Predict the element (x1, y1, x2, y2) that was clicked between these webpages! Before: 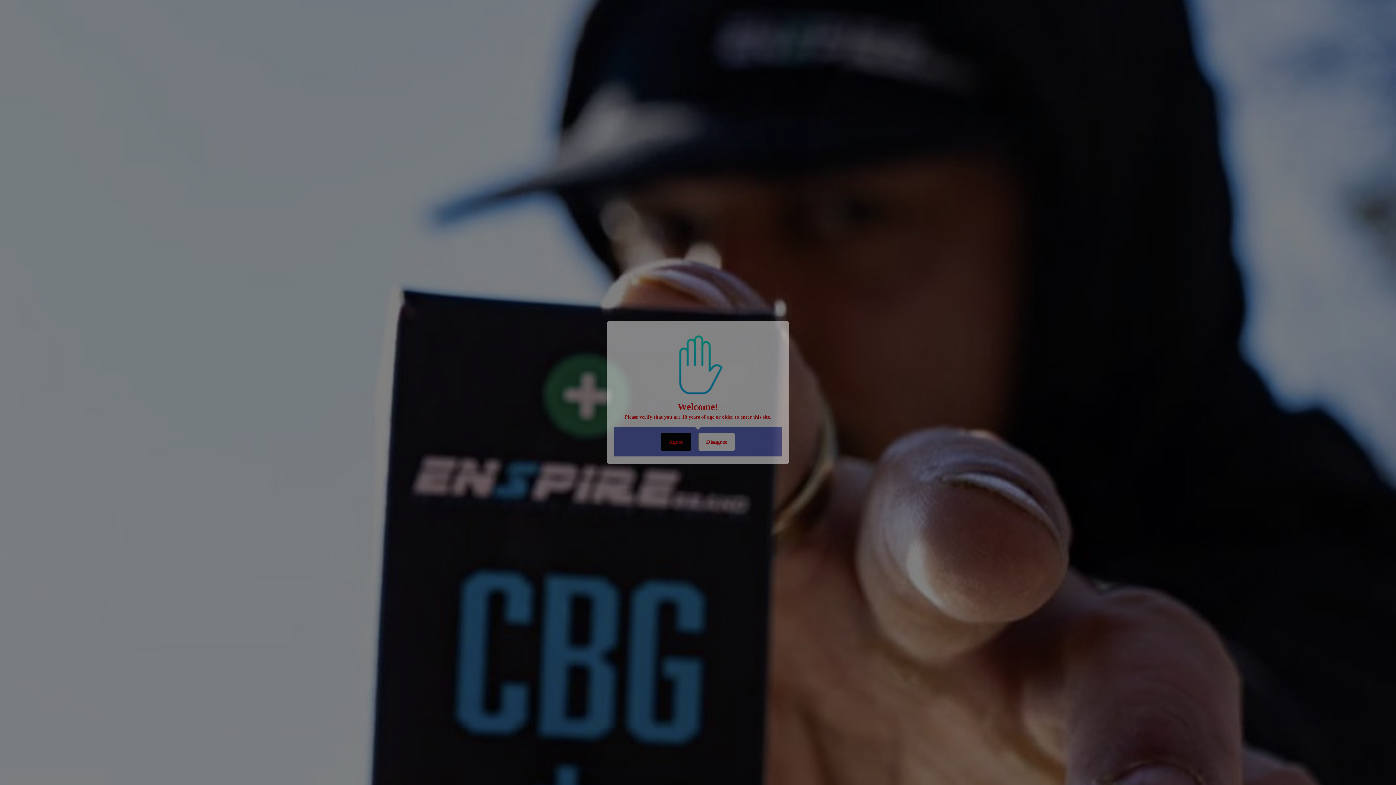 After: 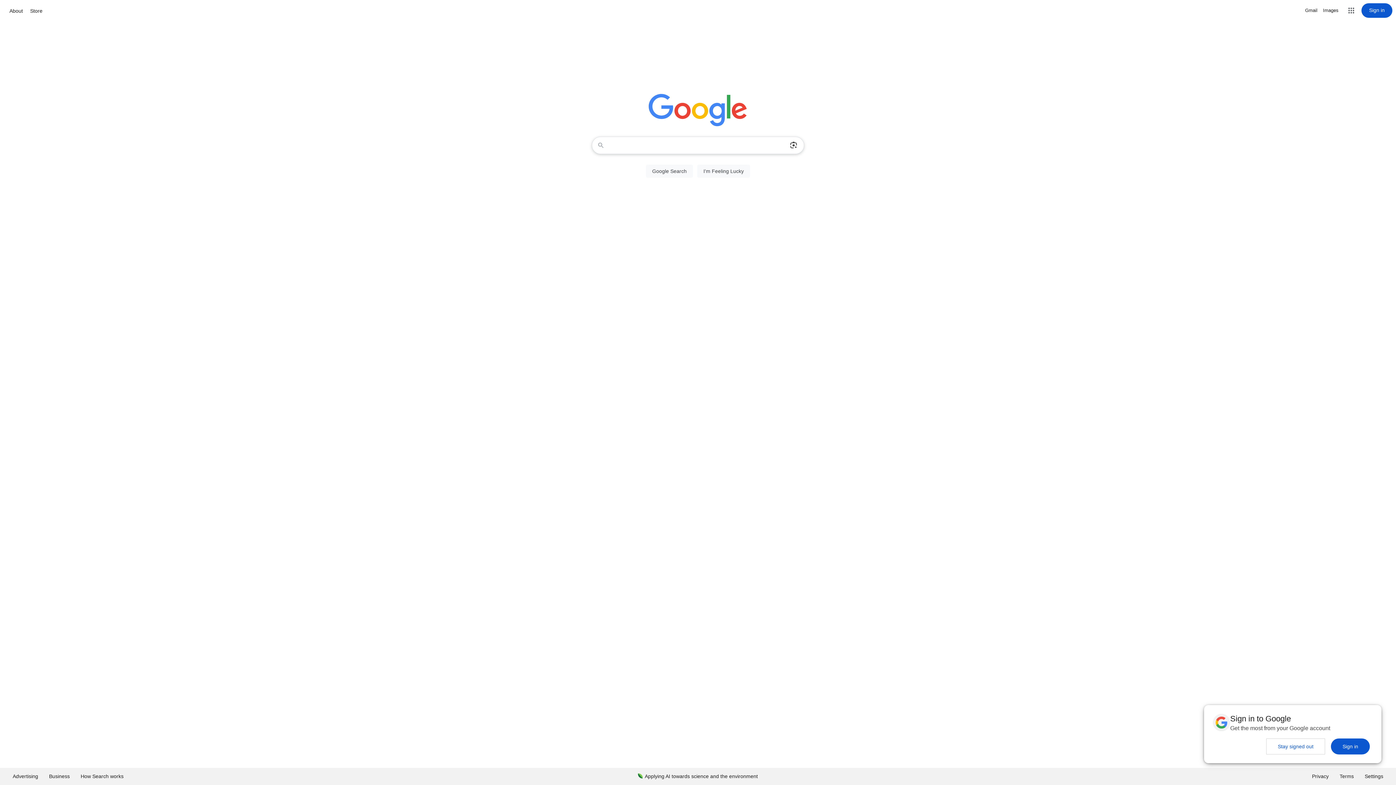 Action: bbox: (698, 433, 735, 451) label: Disagree